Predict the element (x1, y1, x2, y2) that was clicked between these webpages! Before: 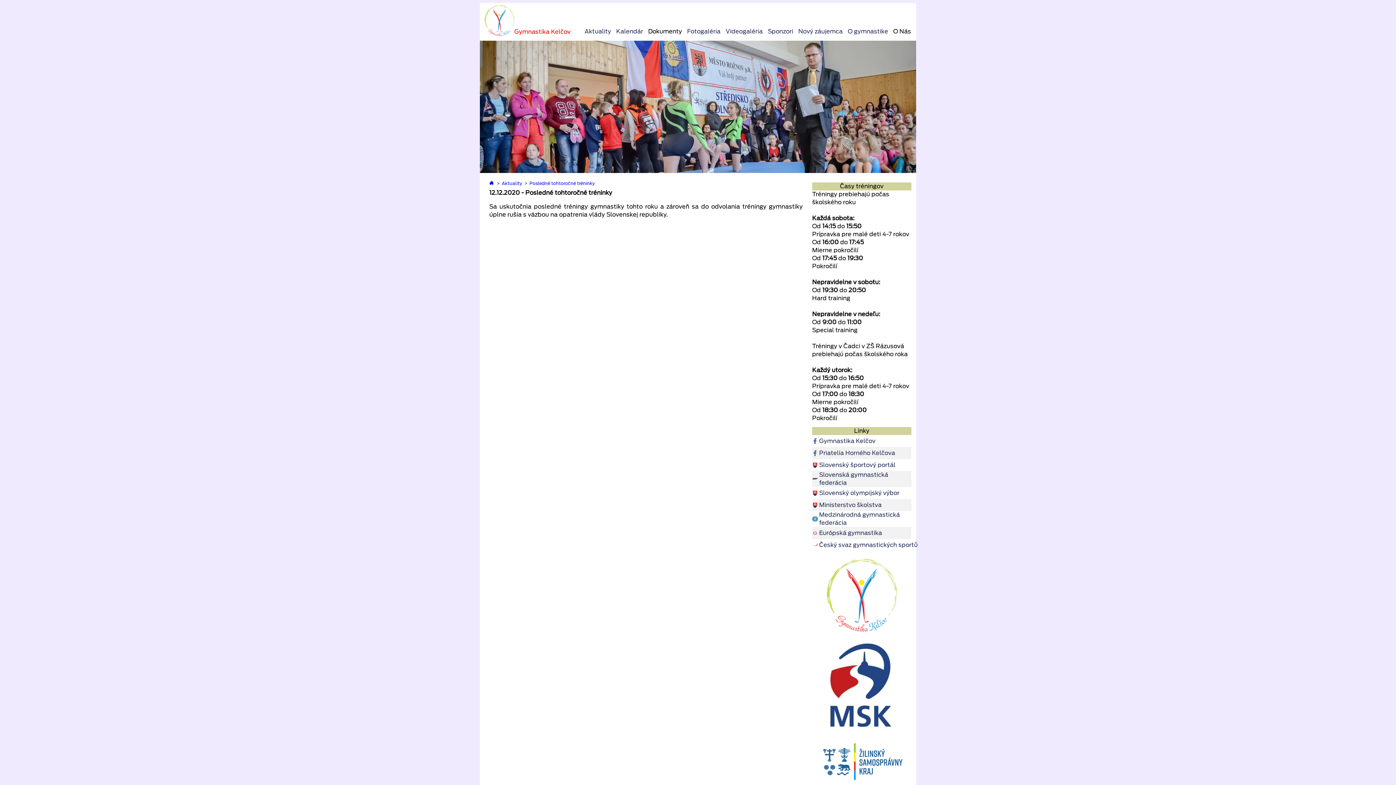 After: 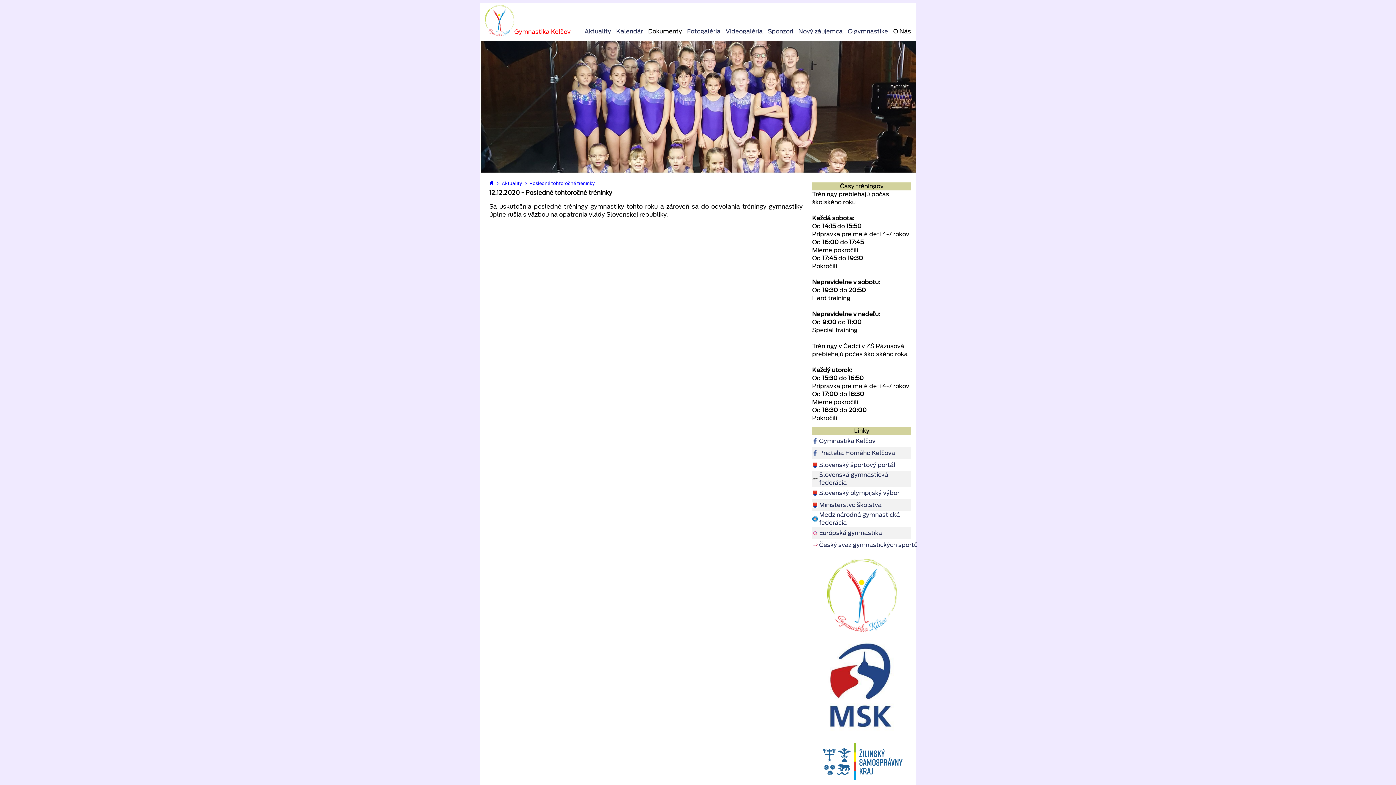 Action: label: Slovenský športový portál bbox: (812, 461, 895, 469)